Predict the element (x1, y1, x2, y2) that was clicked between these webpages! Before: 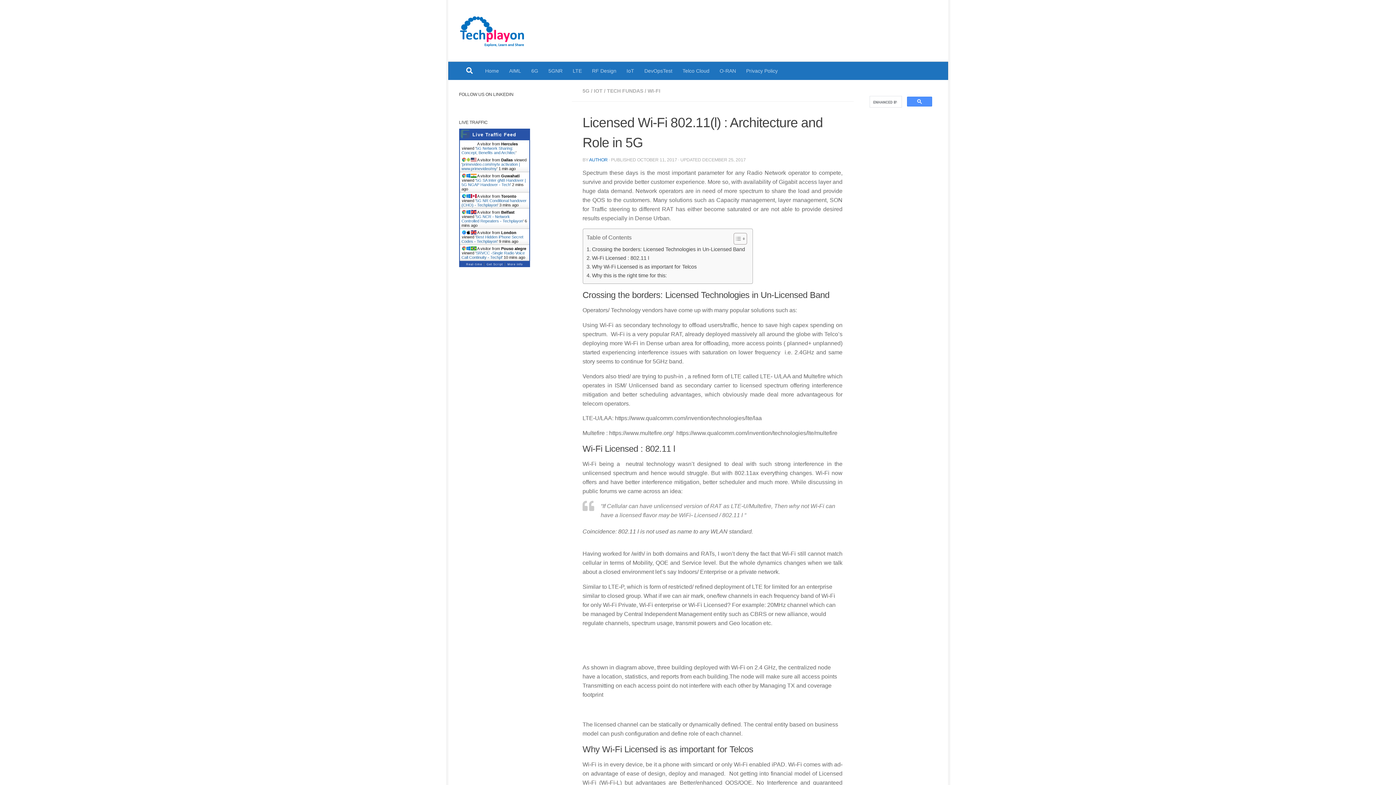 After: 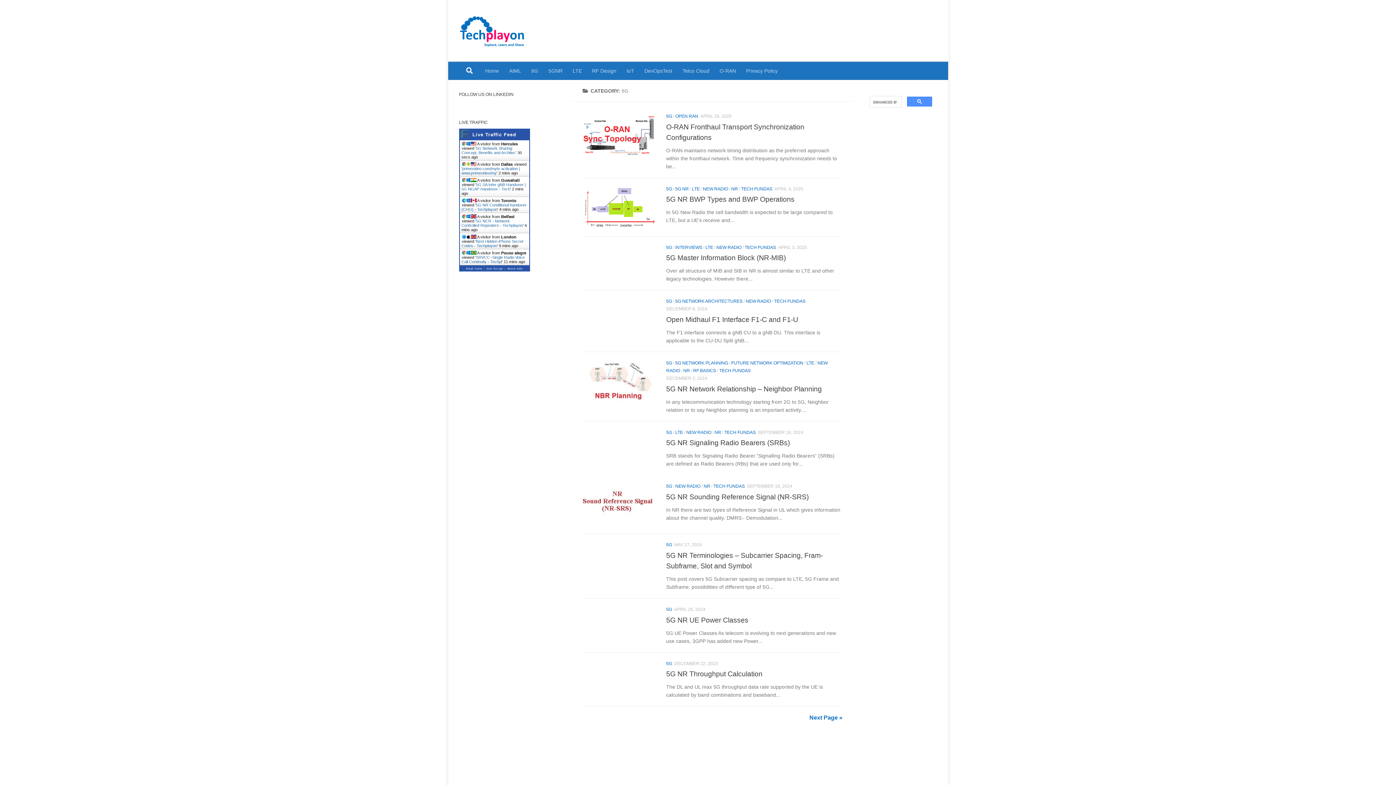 Action: label: 5G bbox: (582, 87, 589, 93)